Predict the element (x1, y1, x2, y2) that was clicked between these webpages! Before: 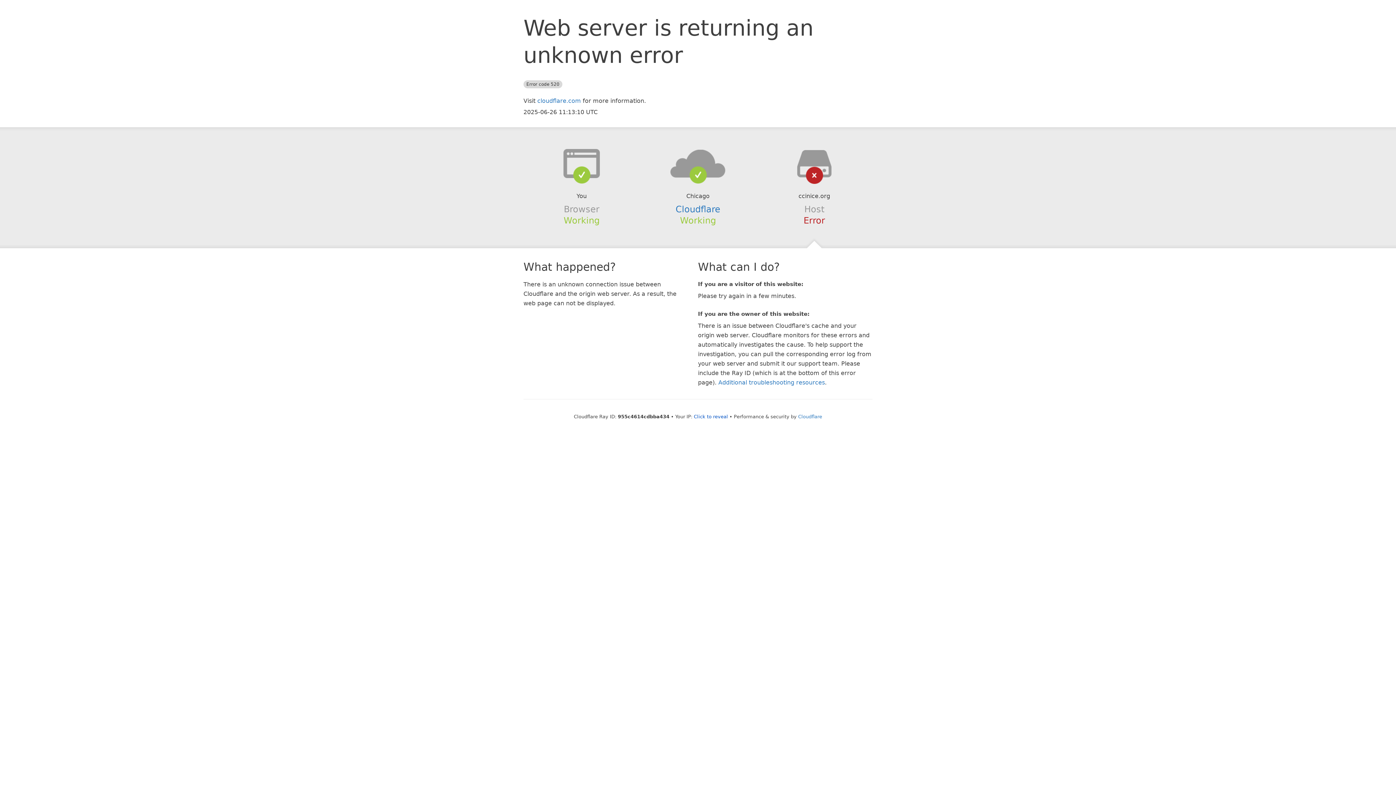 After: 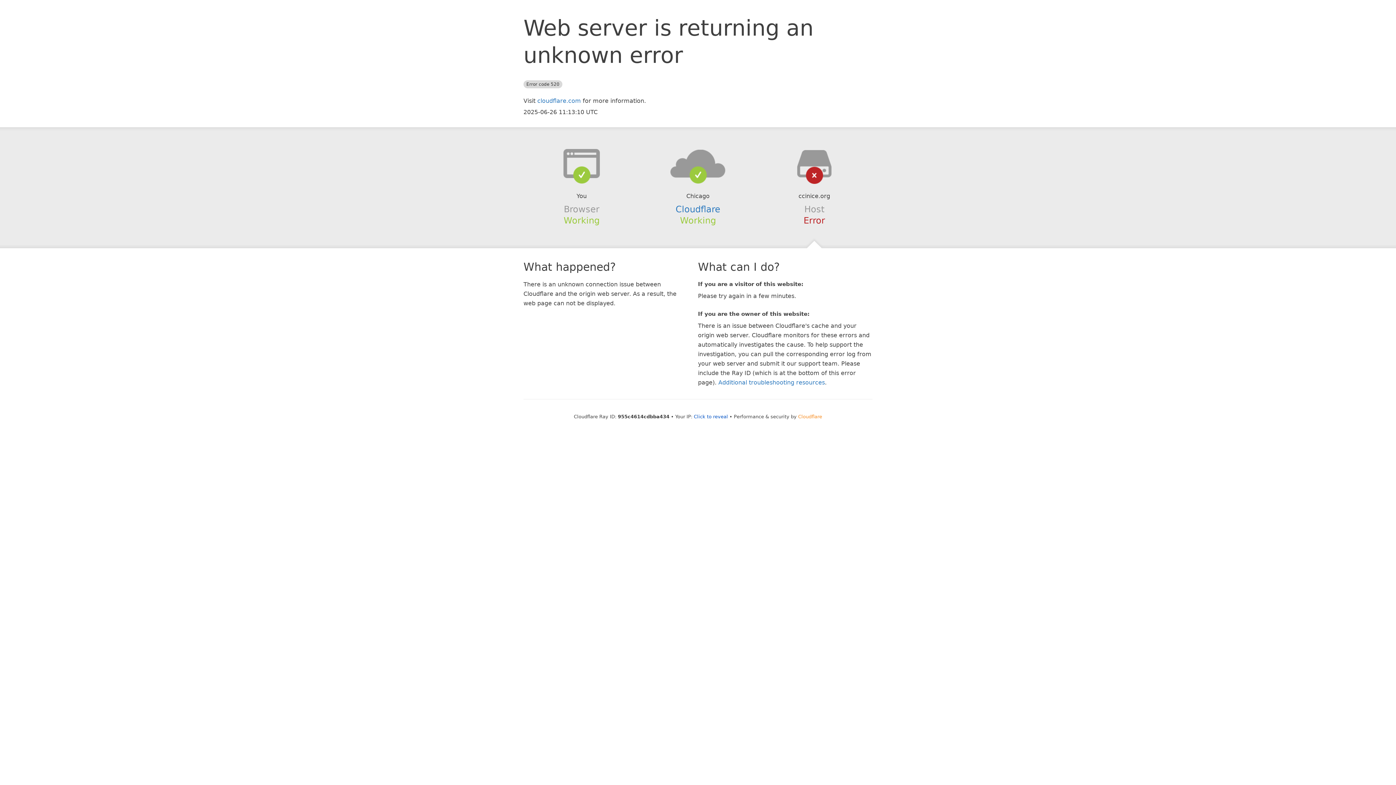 Action: bbox: (798, 414, 822, 419) label: Cloudflare